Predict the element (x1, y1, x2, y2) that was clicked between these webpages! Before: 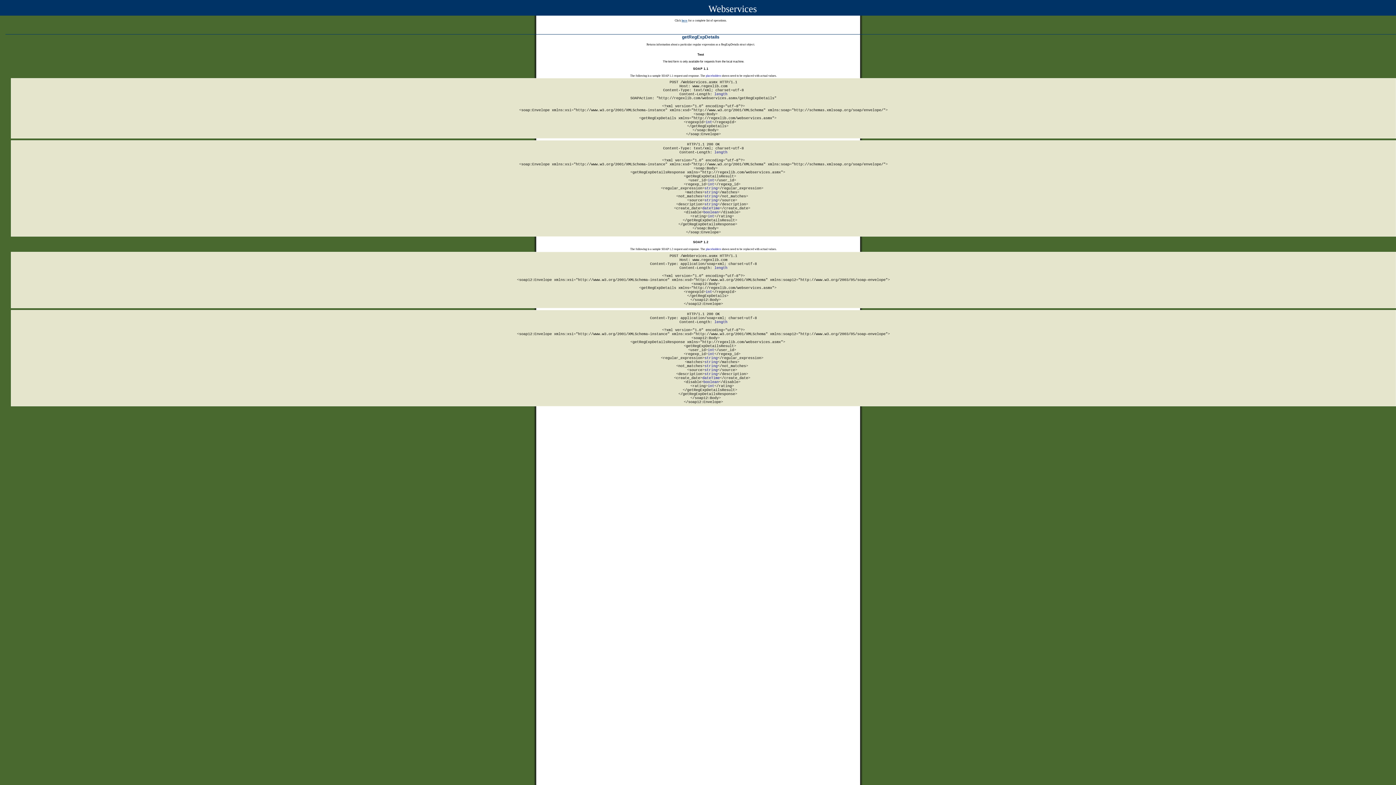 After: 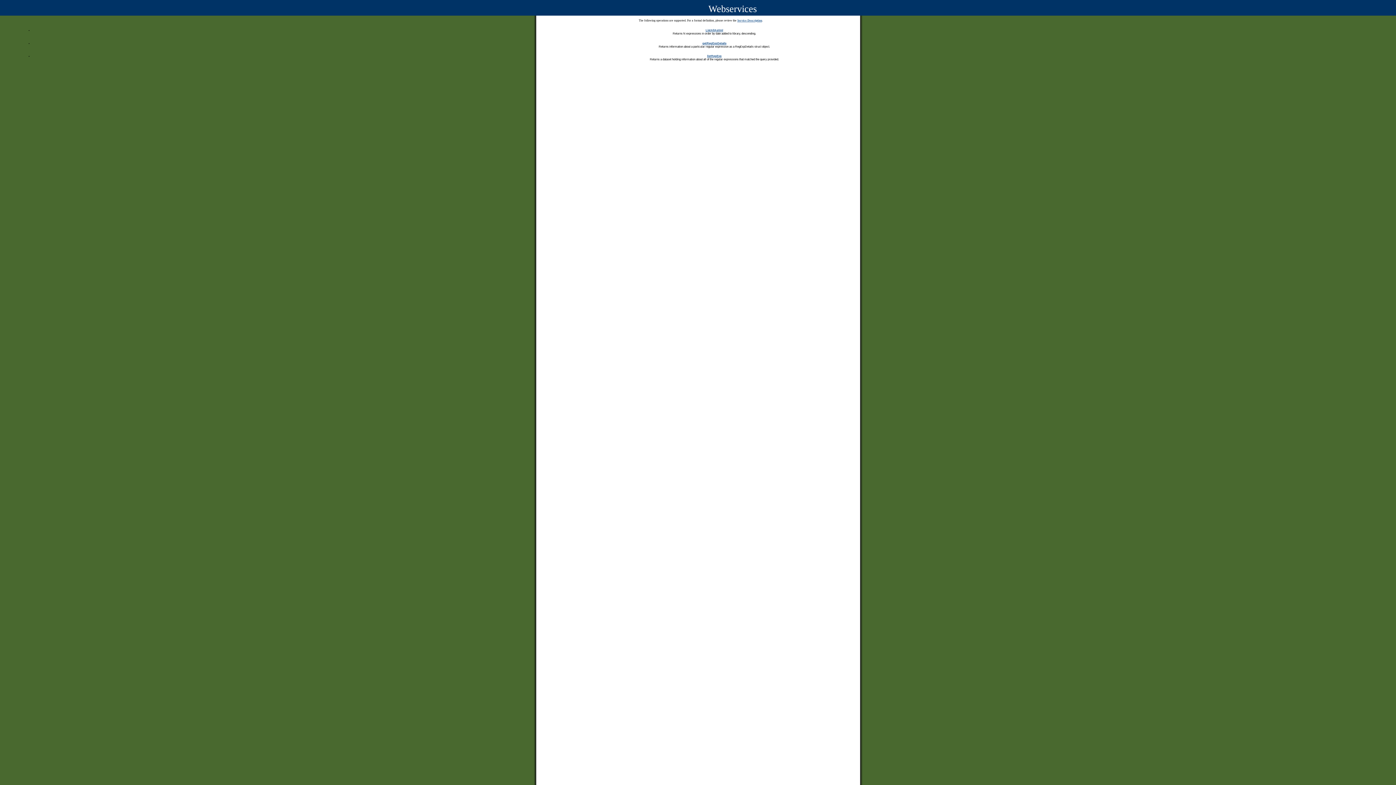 Action: bbox: (681, 18, 687, 22) label: here